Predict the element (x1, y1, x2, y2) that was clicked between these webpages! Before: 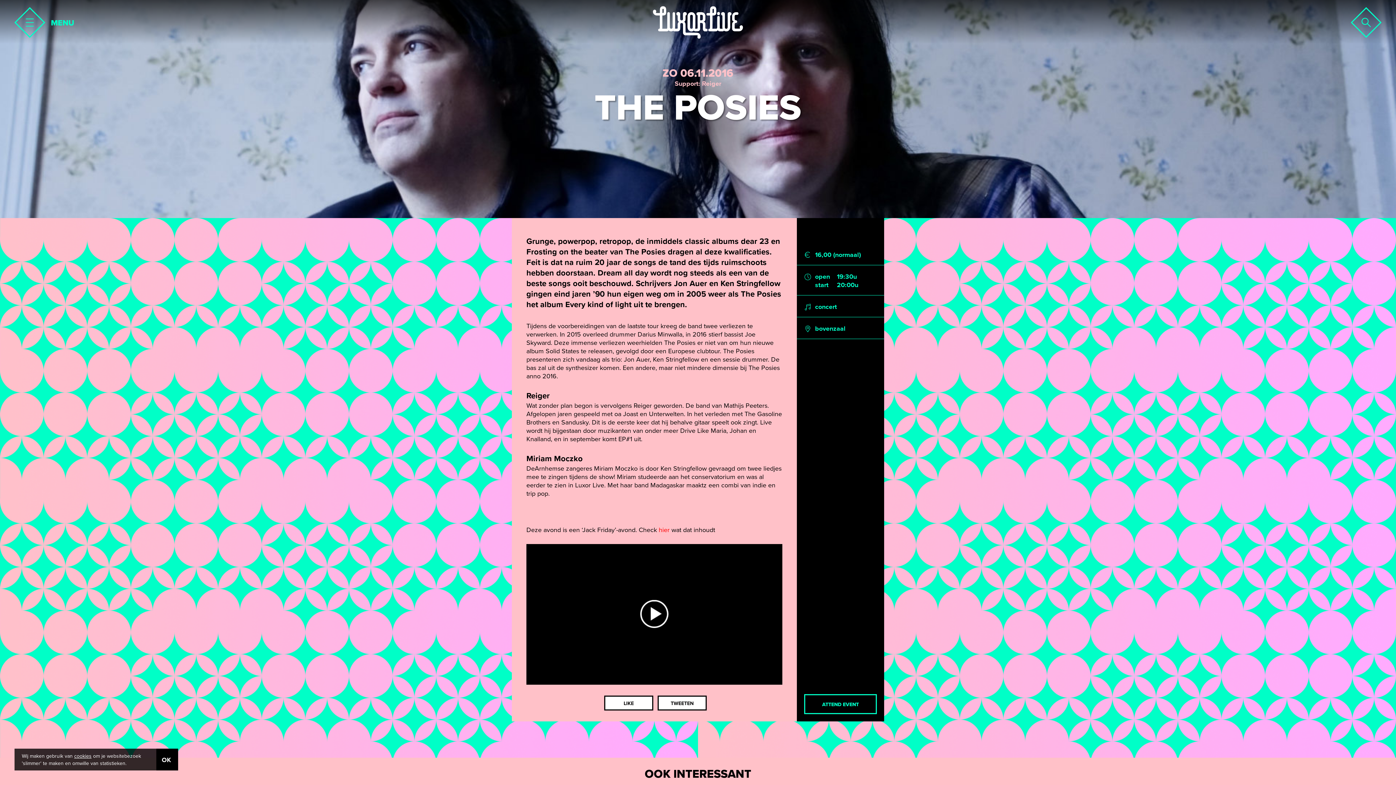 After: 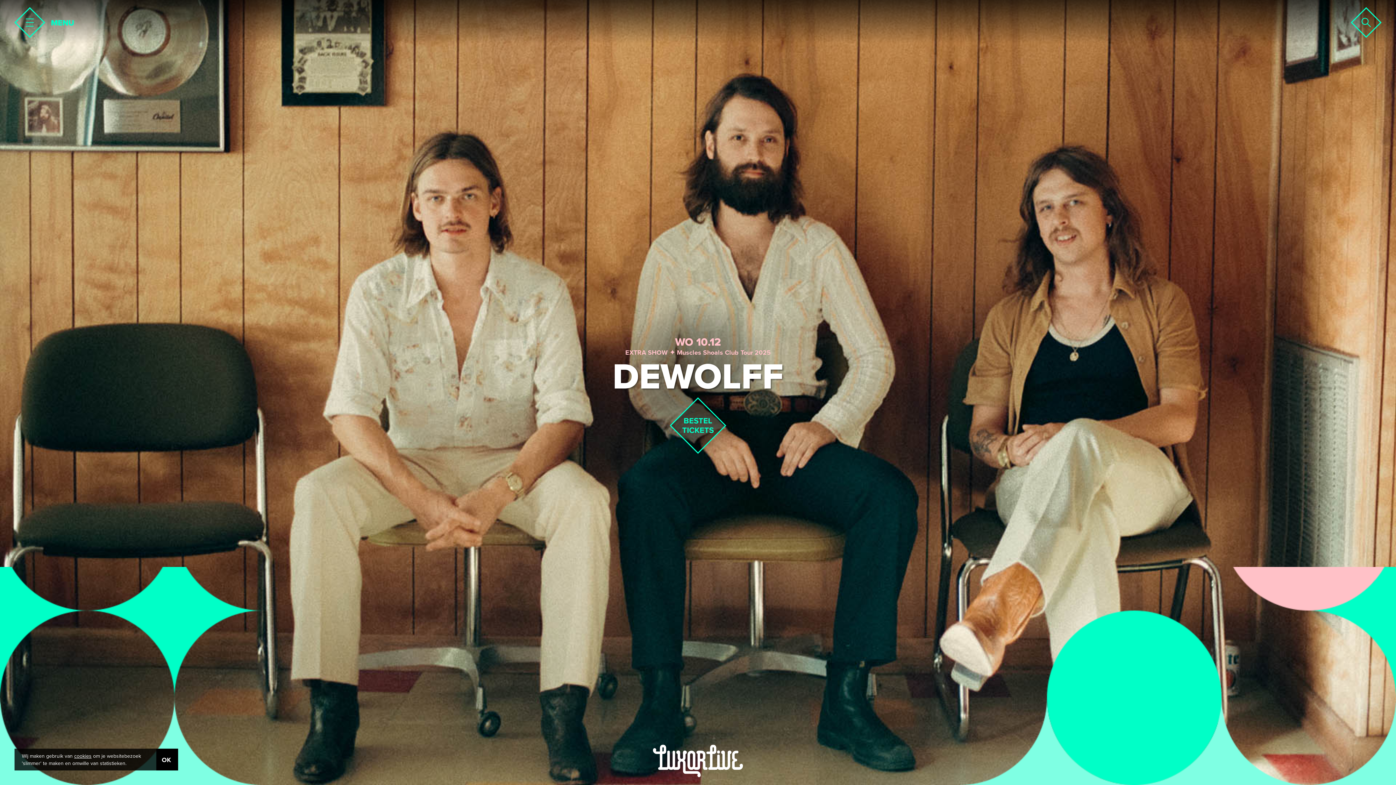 Action: bbox: (652, 5, 743, 39)